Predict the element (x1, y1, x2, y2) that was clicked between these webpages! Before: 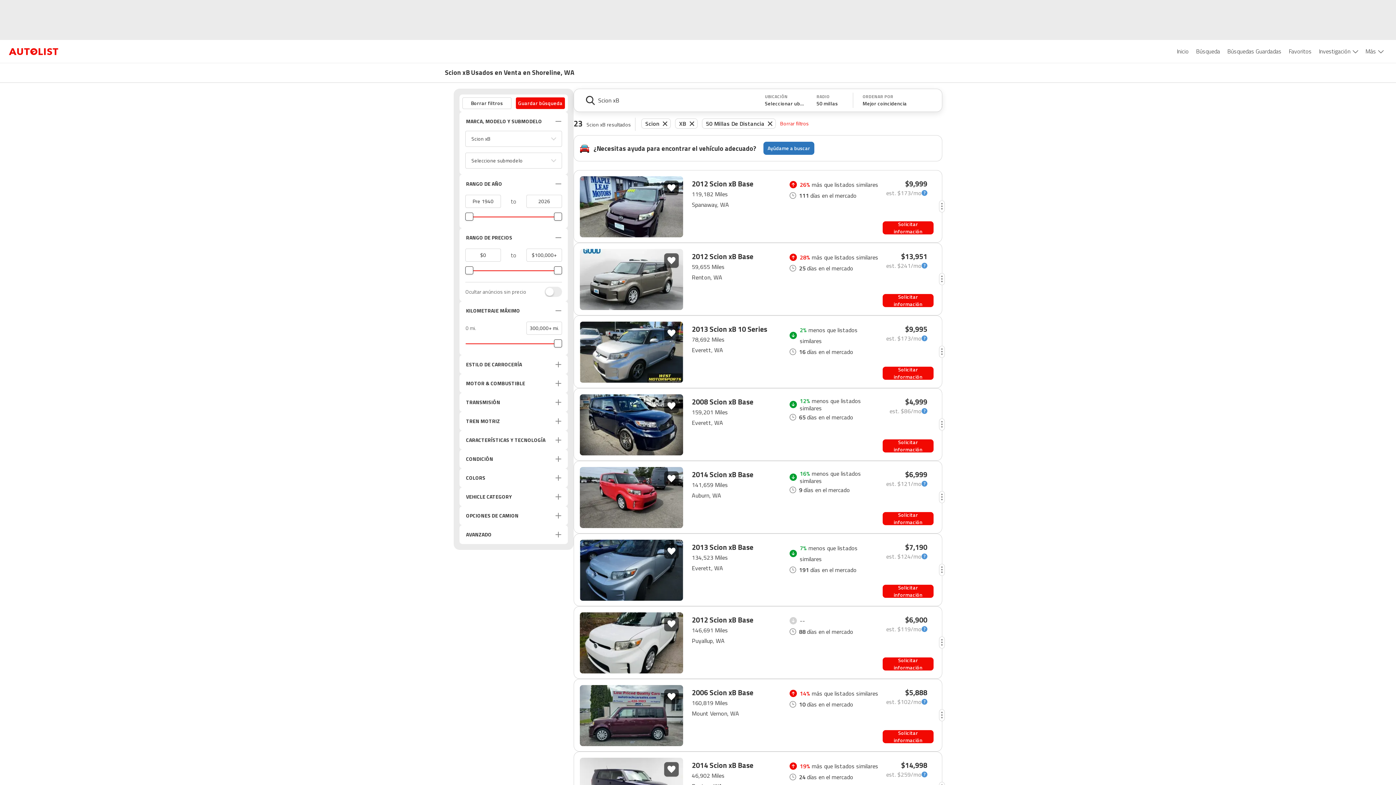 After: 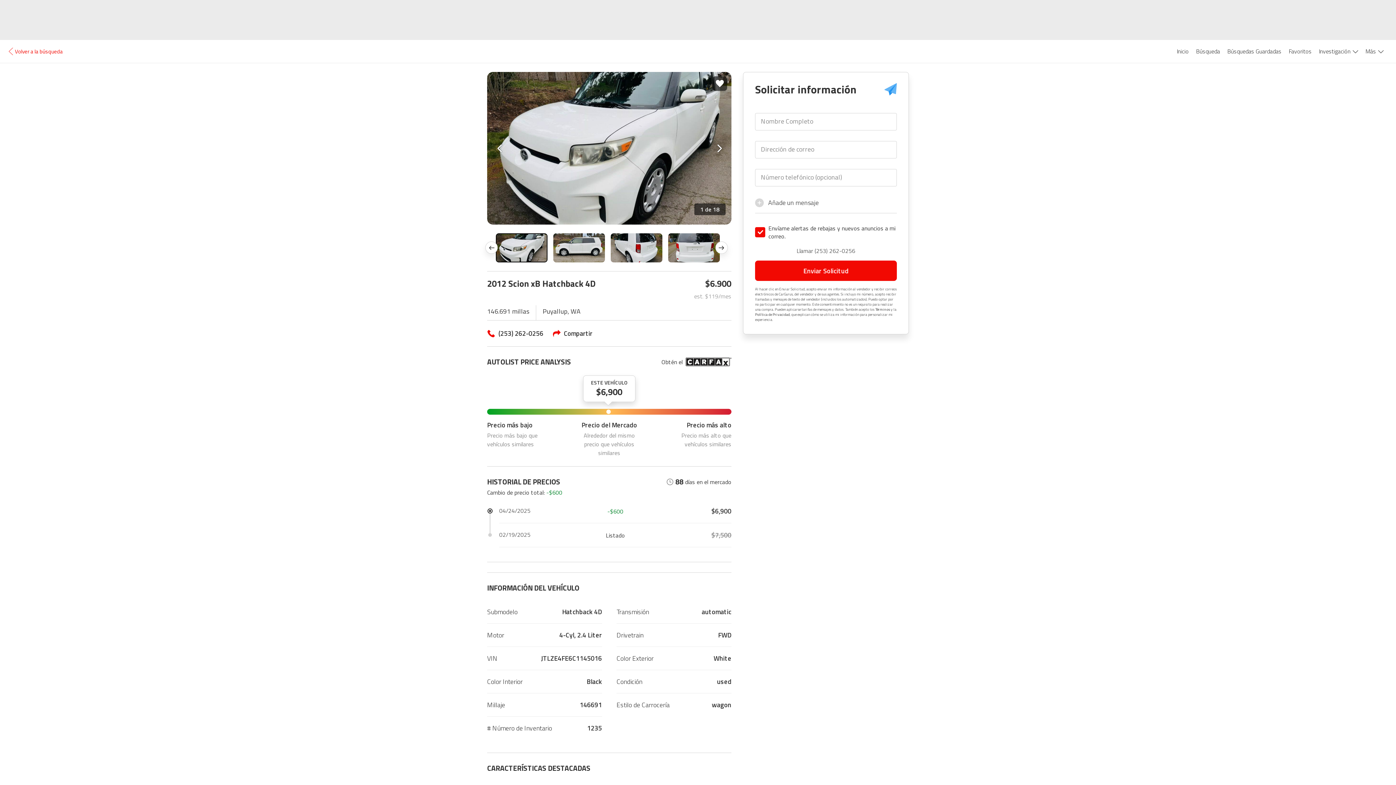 Action: bbox: (573, 606, 942, 679) label: 2012 Scion xB Base
146,691 Miles
Puyallup, WA
--
88
días en el mercado
$6,900
est. $119/mo